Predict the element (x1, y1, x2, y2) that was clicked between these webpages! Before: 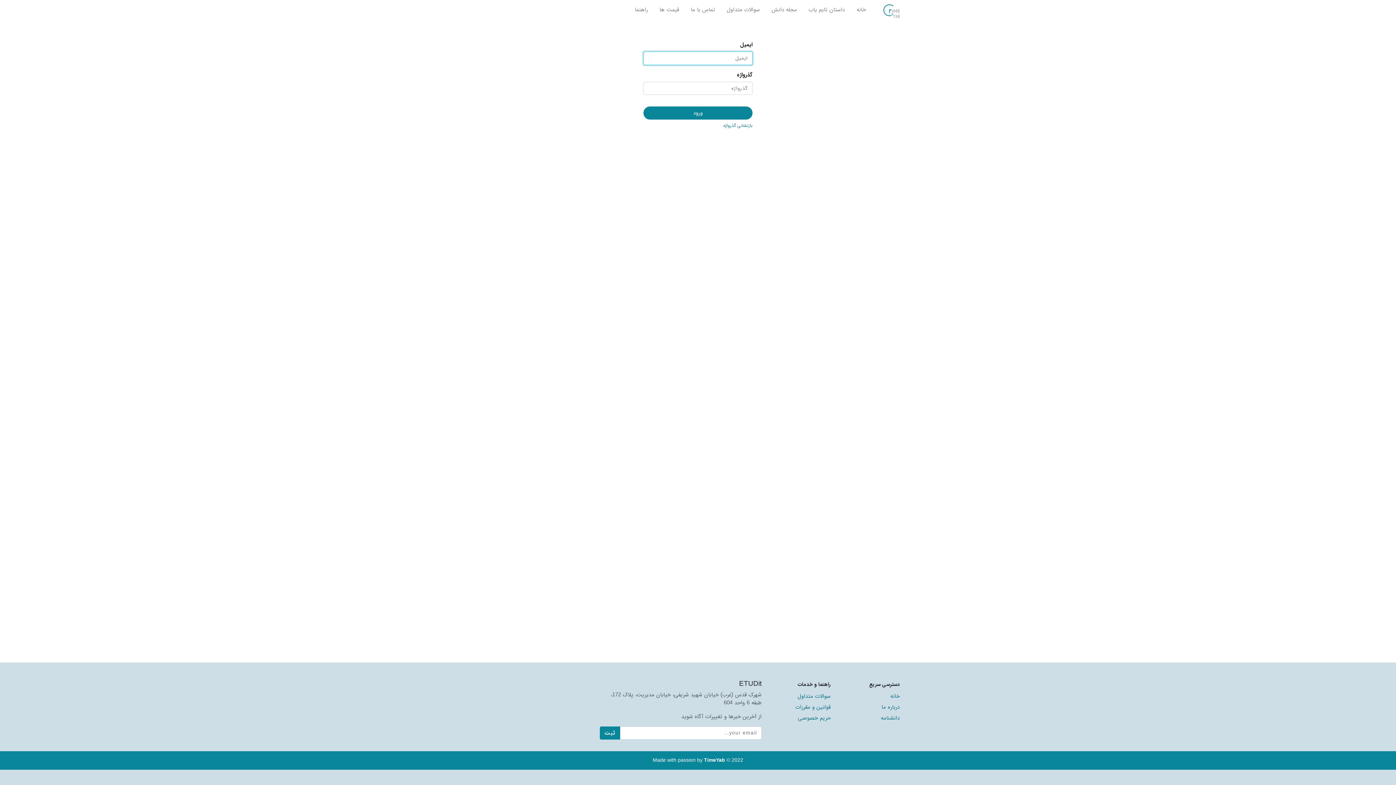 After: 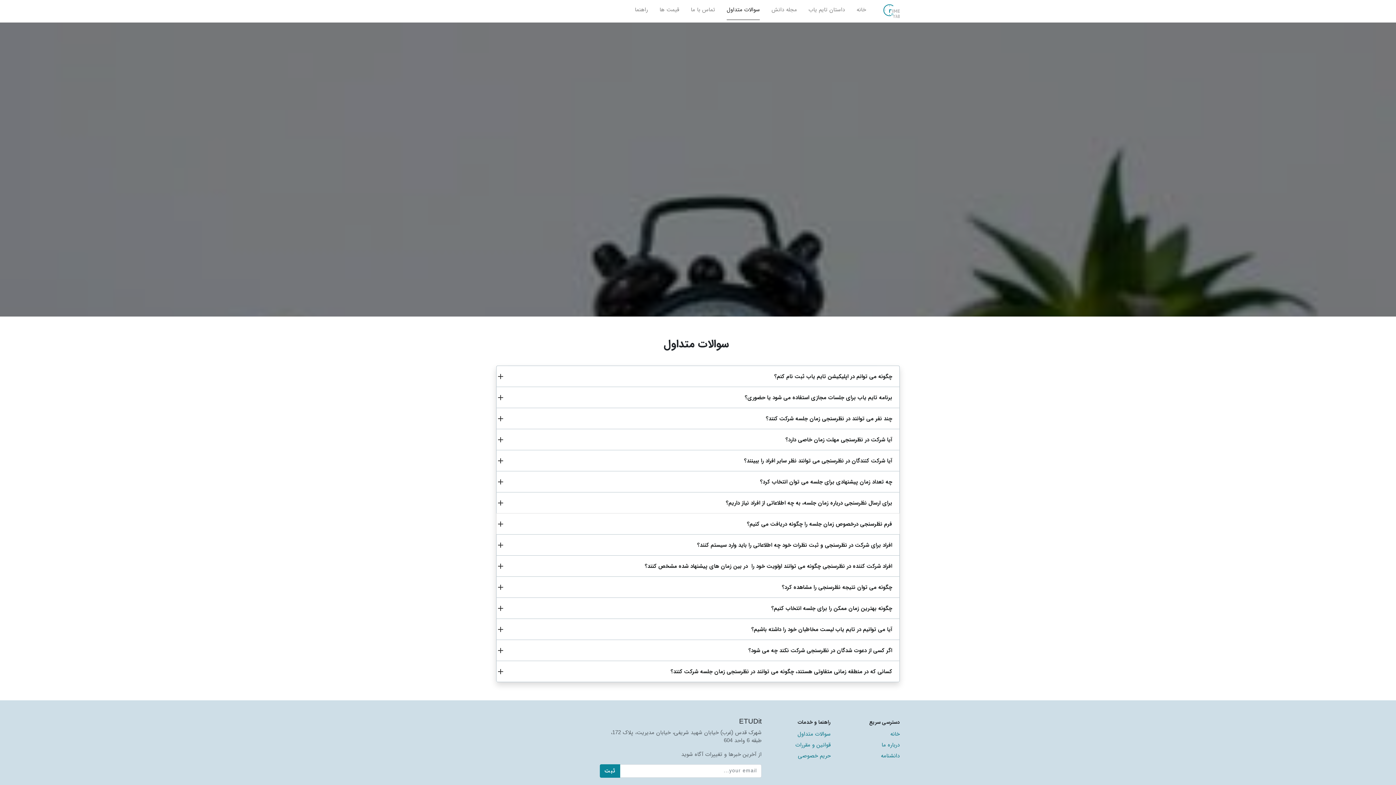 Action: label: سوالات متداول bbox: (727, 0, 760, 22)